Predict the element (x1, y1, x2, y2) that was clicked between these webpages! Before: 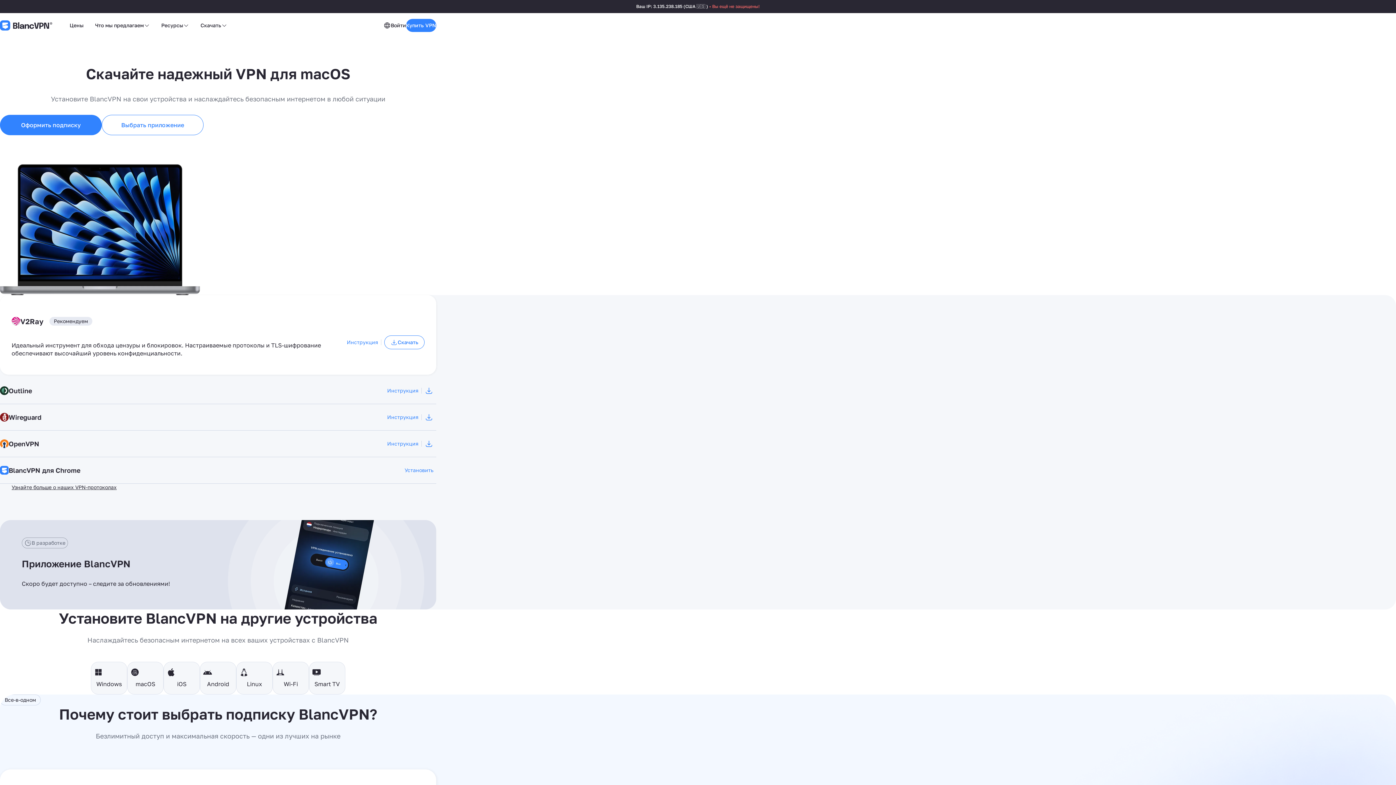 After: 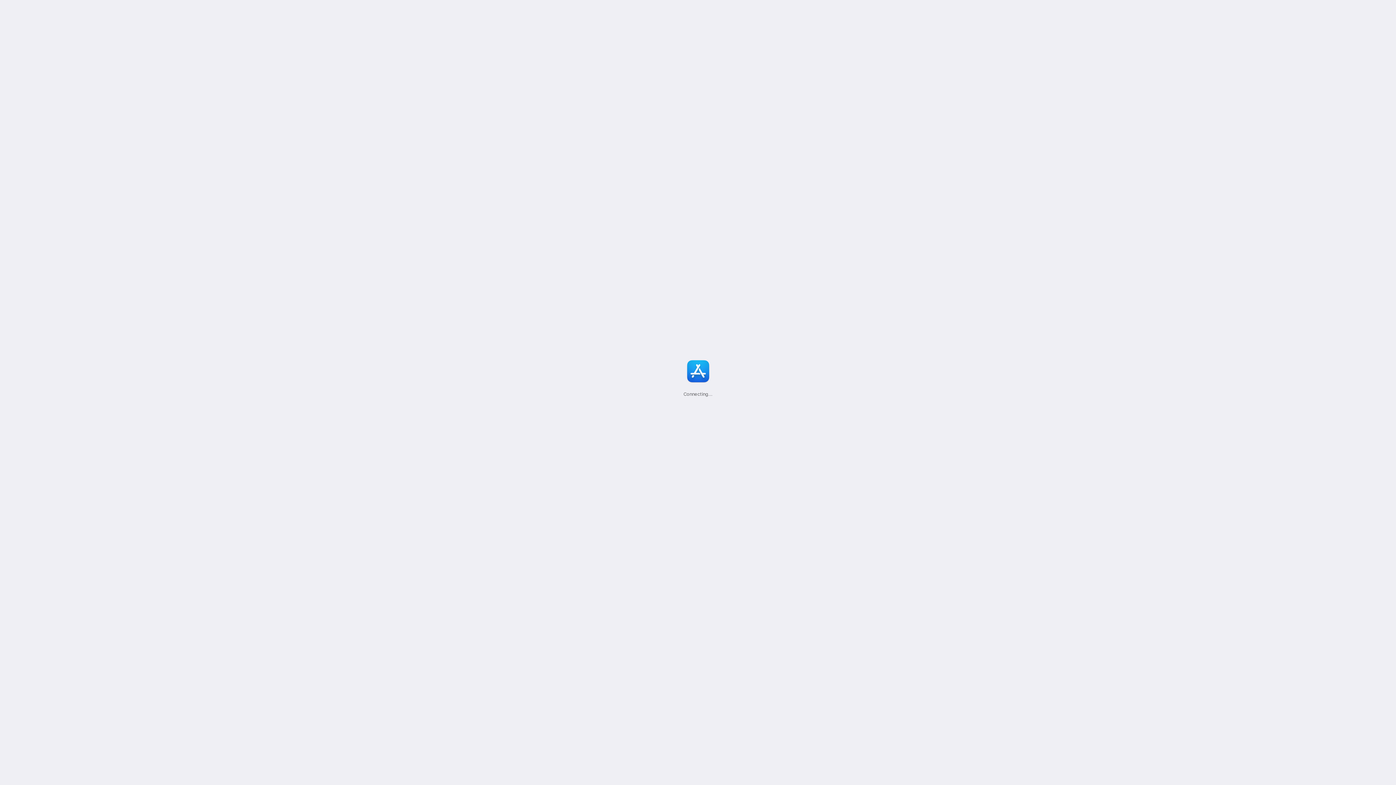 Action: label: Скачать bbox: (384, 335, 424, 349)